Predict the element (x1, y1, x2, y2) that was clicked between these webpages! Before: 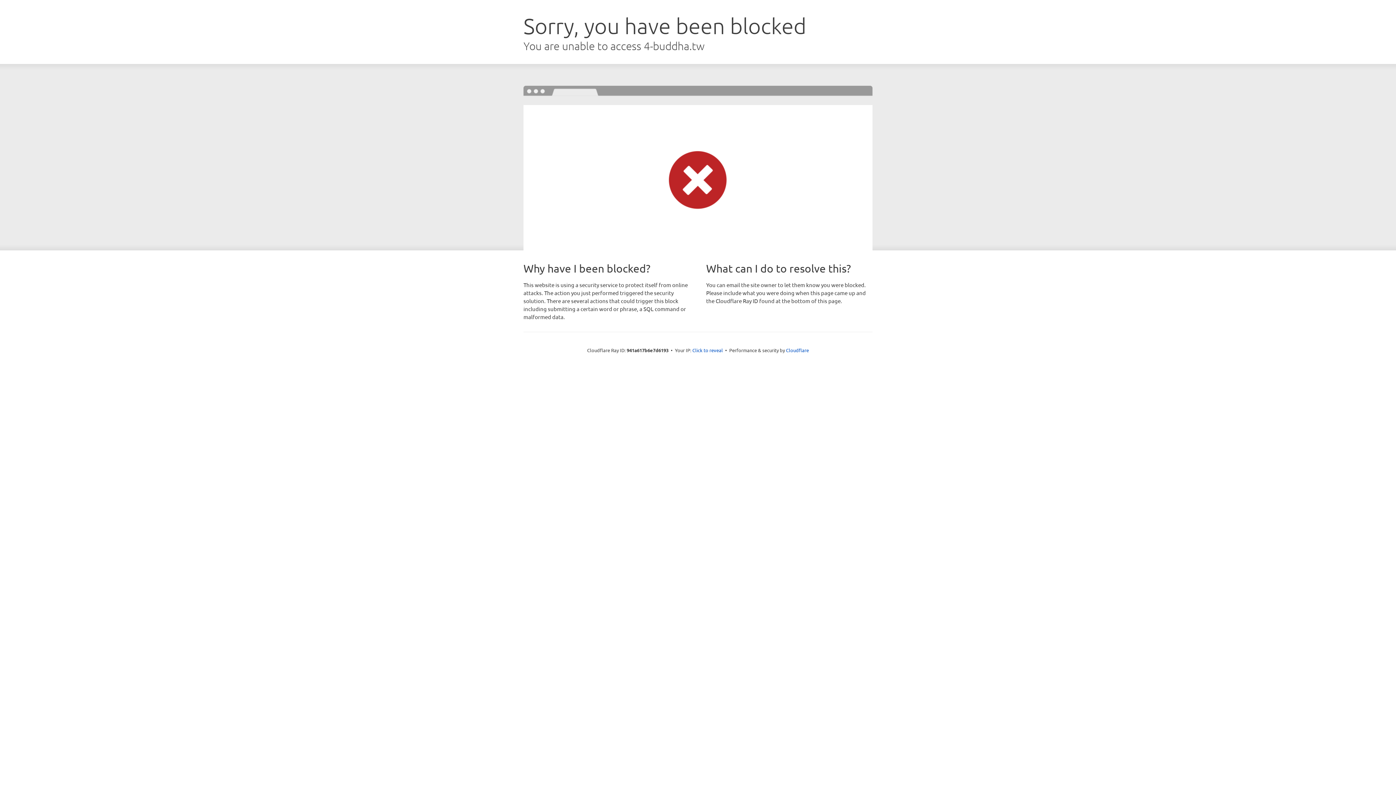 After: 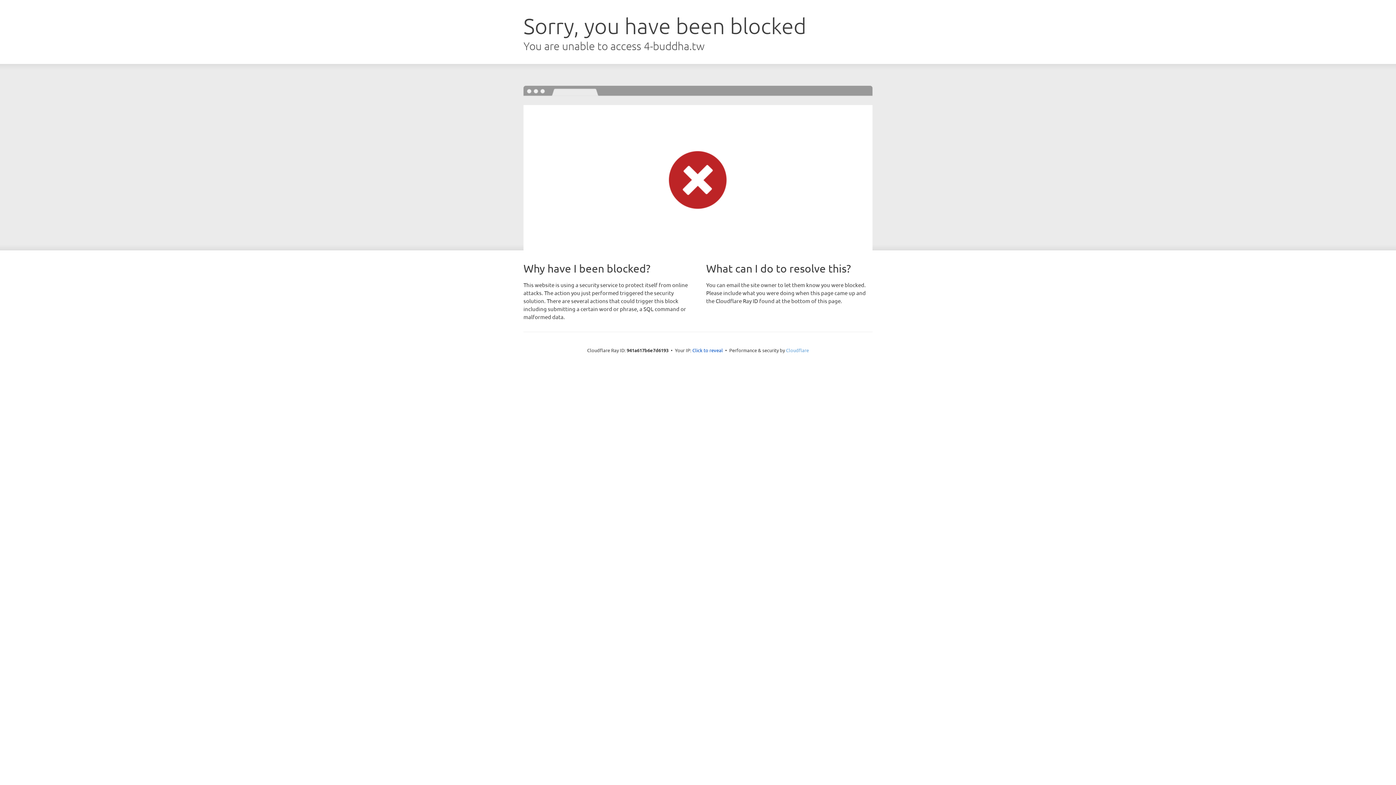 Action: label: Cloudflare bbox: (786, 347, 809, 353)